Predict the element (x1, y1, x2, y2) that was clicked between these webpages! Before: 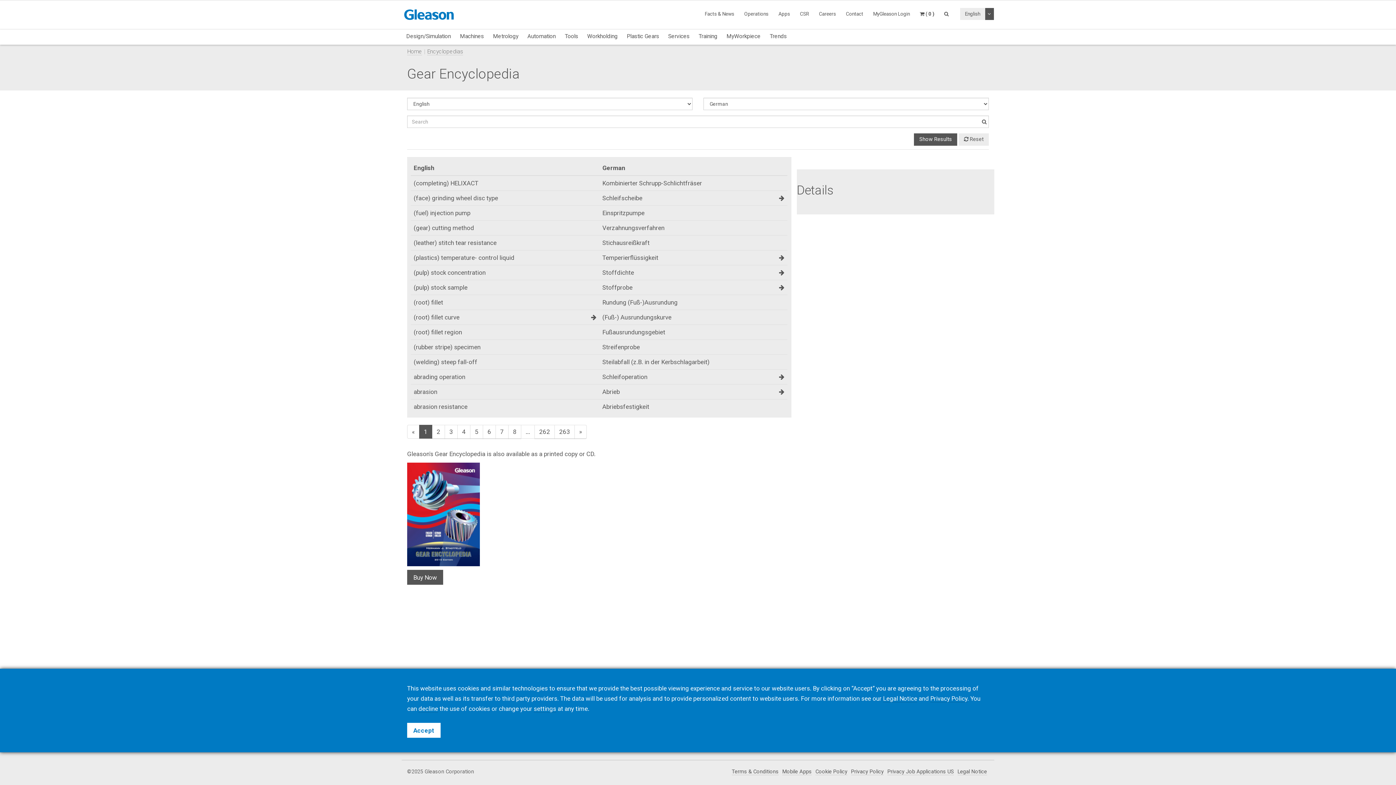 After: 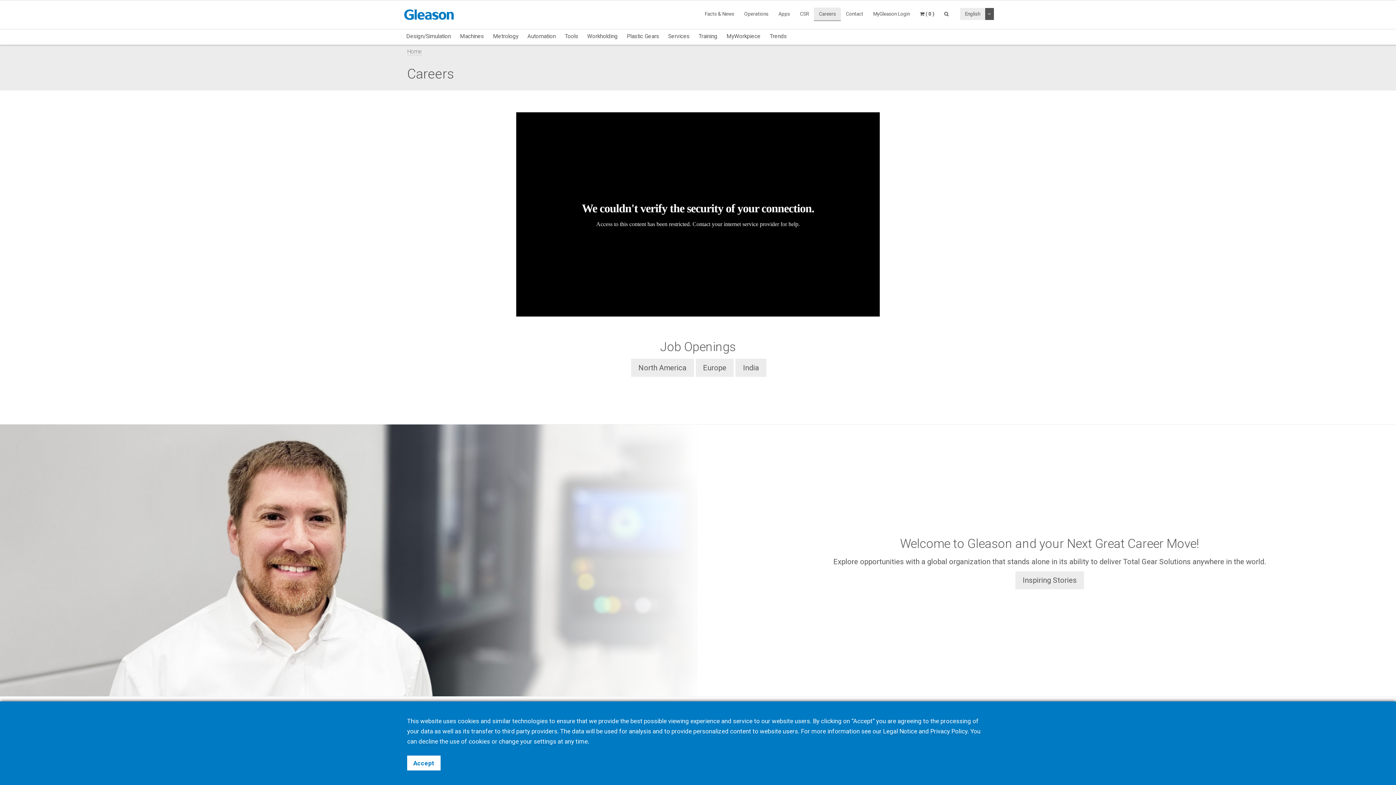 Action: label: Careers bbox: (814, 7, 841, 20)